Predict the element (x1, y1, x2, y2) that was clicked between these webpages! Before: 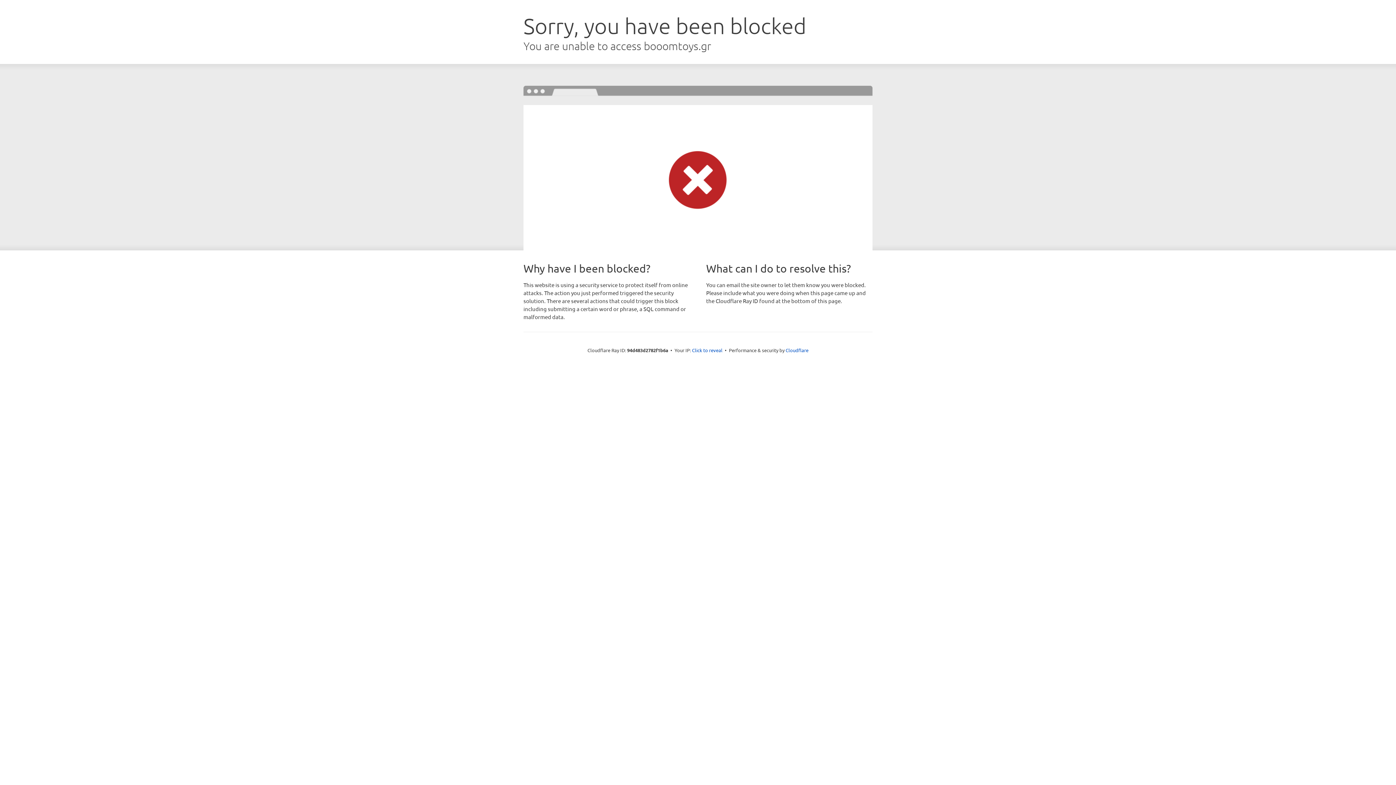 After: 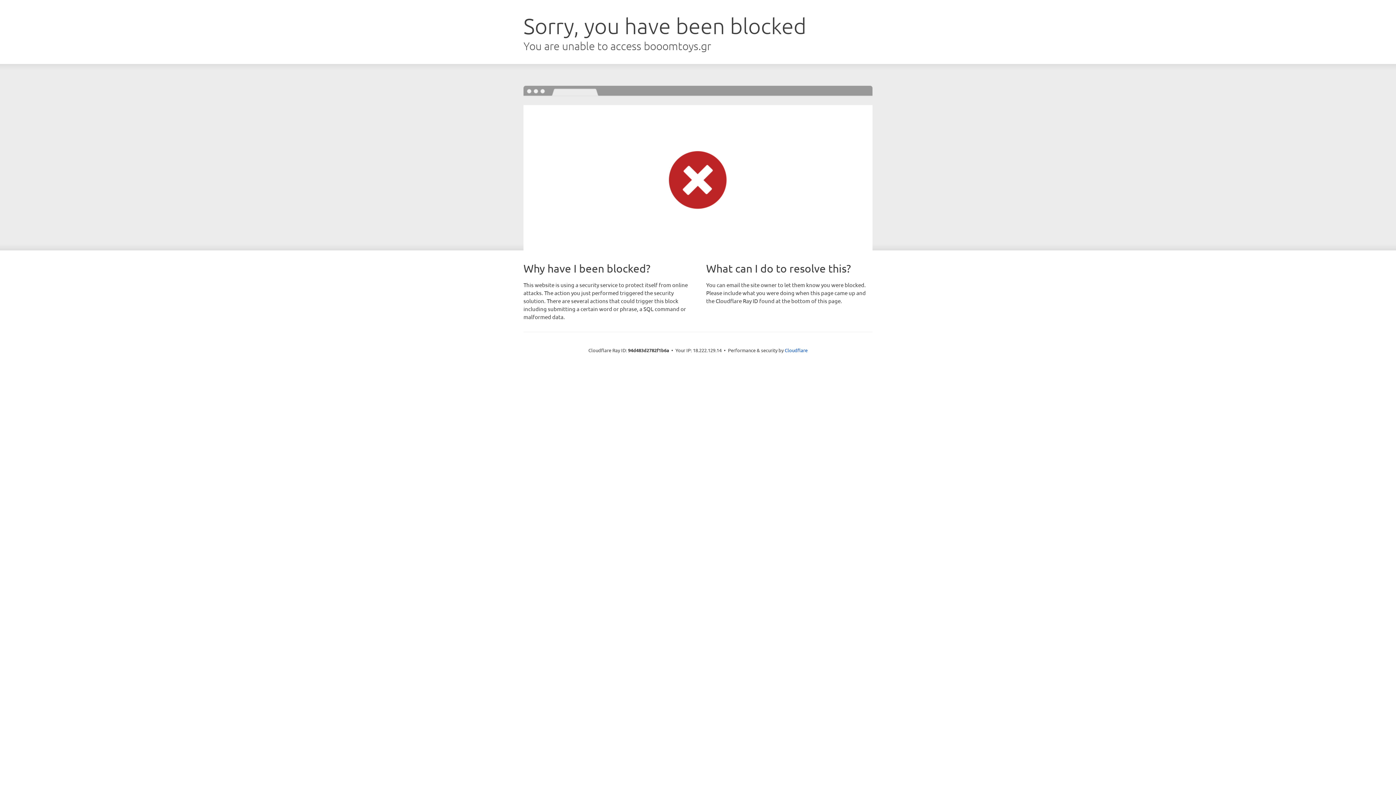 Action: label: Click to reveal bbox: (692, 346, 722, 353)